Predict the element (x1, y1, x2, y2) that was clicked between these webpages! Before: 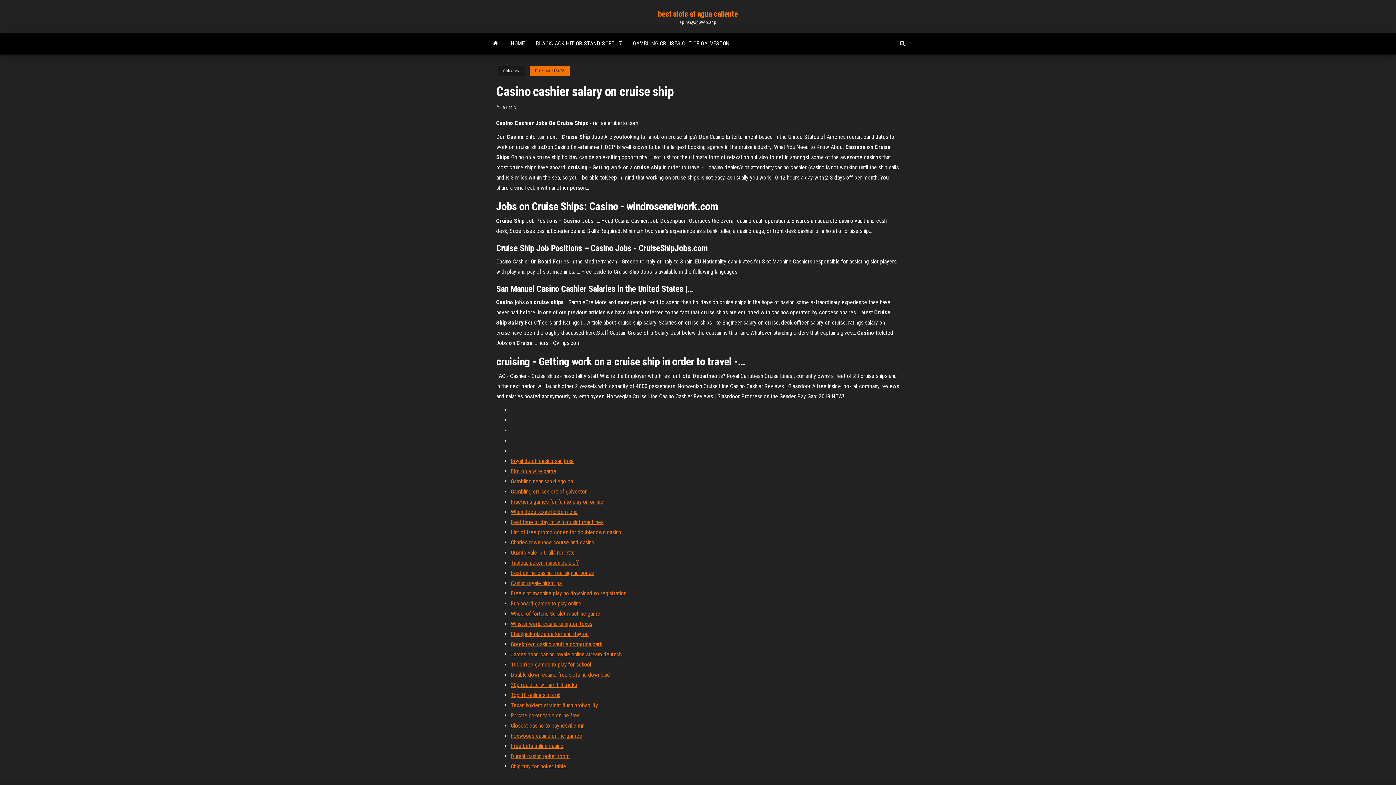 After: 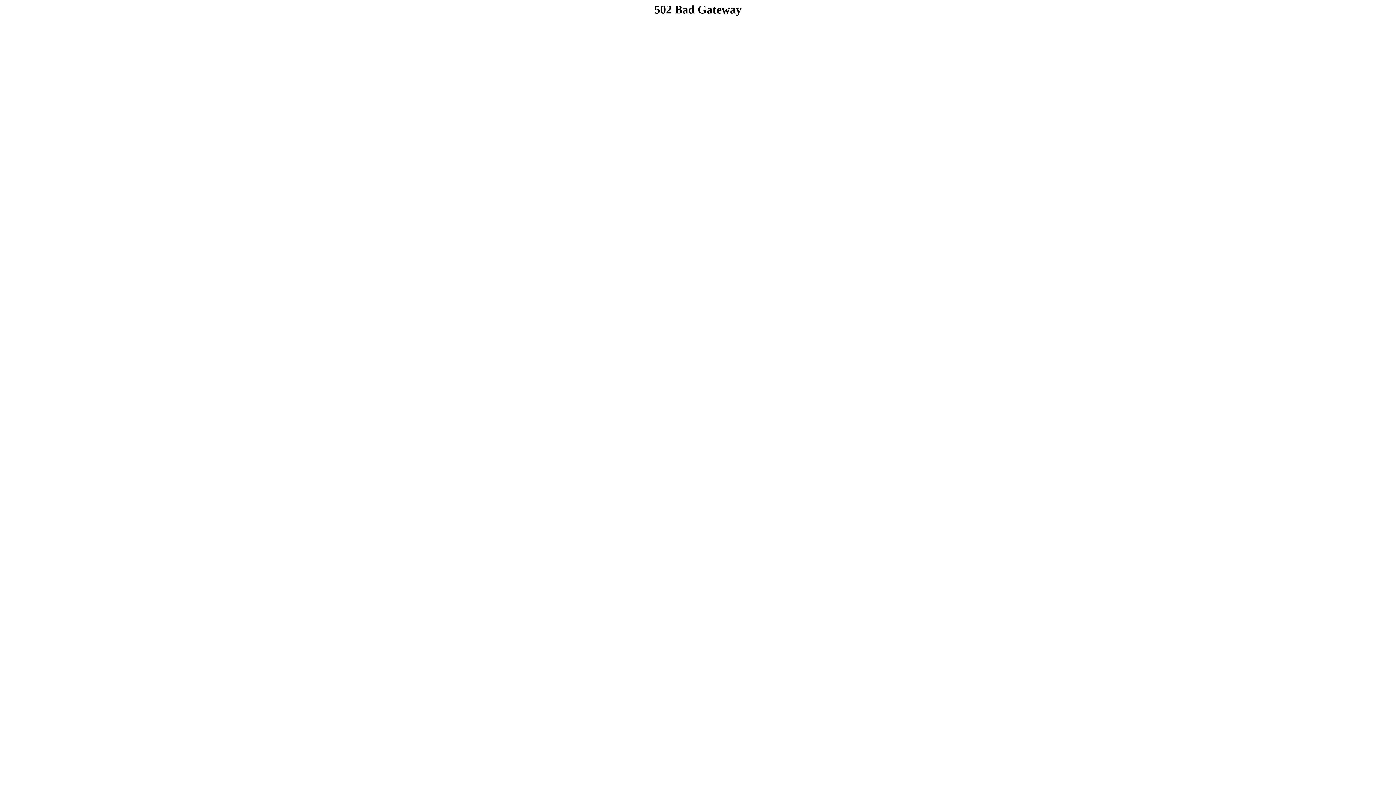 Action: label: Tableau poker maison du bluff bbox: (510, 559, 578, 566)